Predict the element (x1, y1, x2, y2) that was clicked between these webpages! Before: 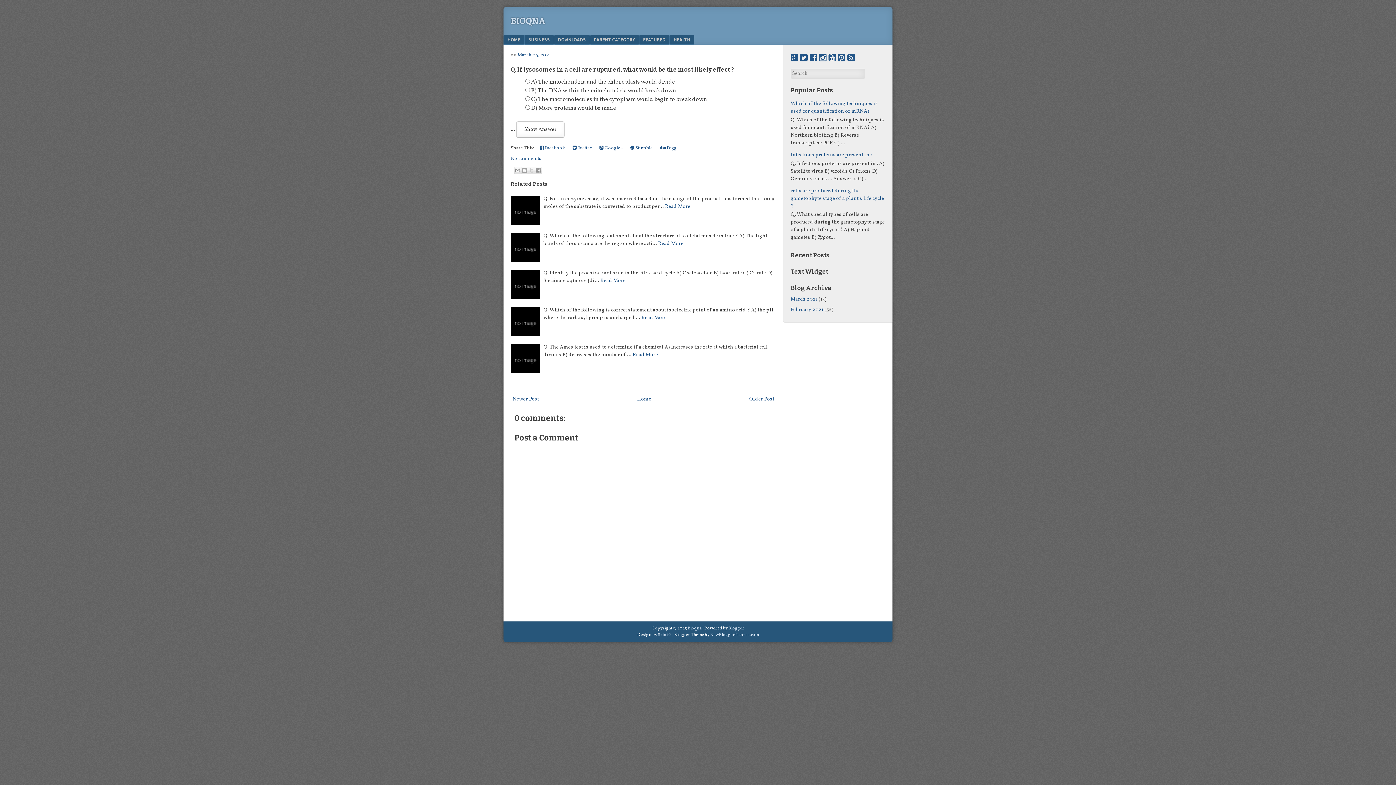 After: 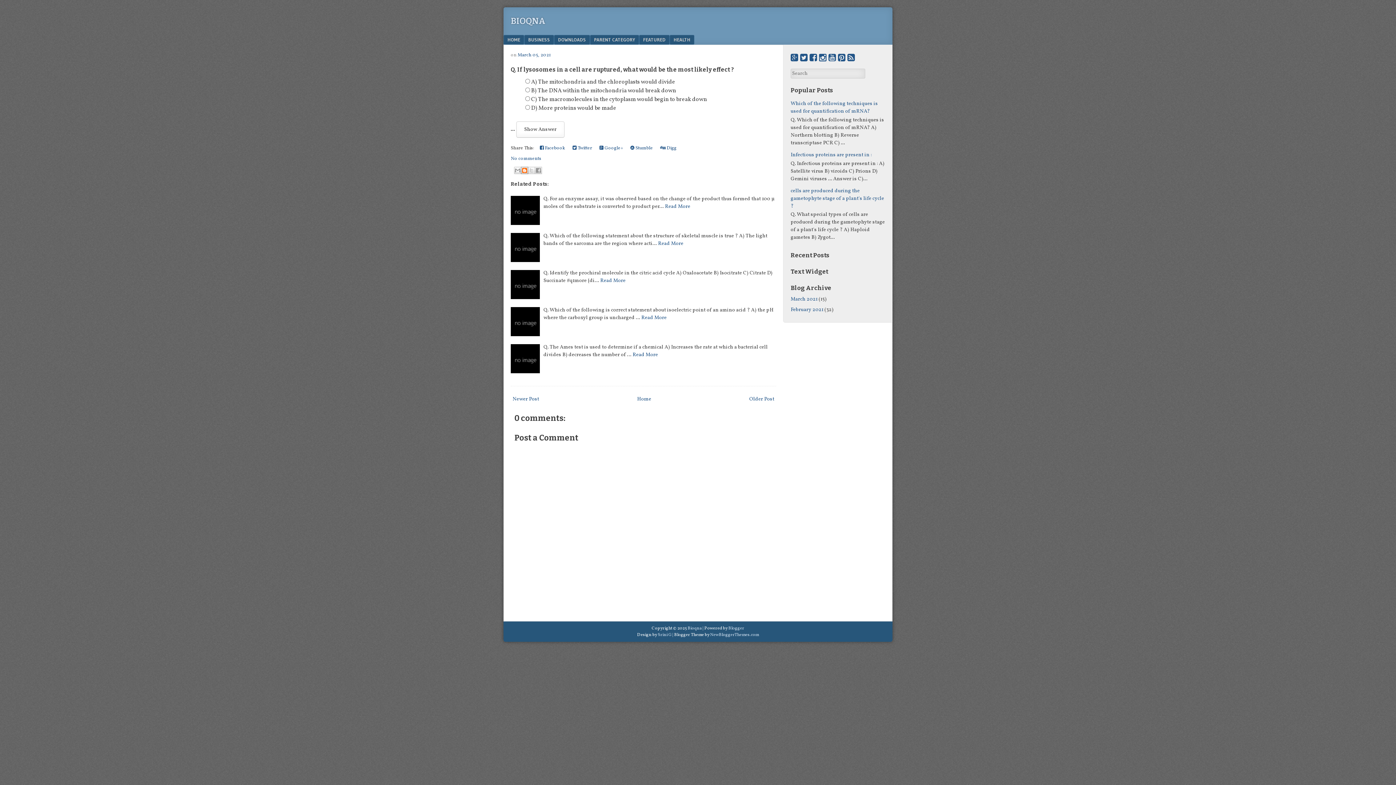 Action: bbox: (521, 167, 528, 174) label: BlogThis!